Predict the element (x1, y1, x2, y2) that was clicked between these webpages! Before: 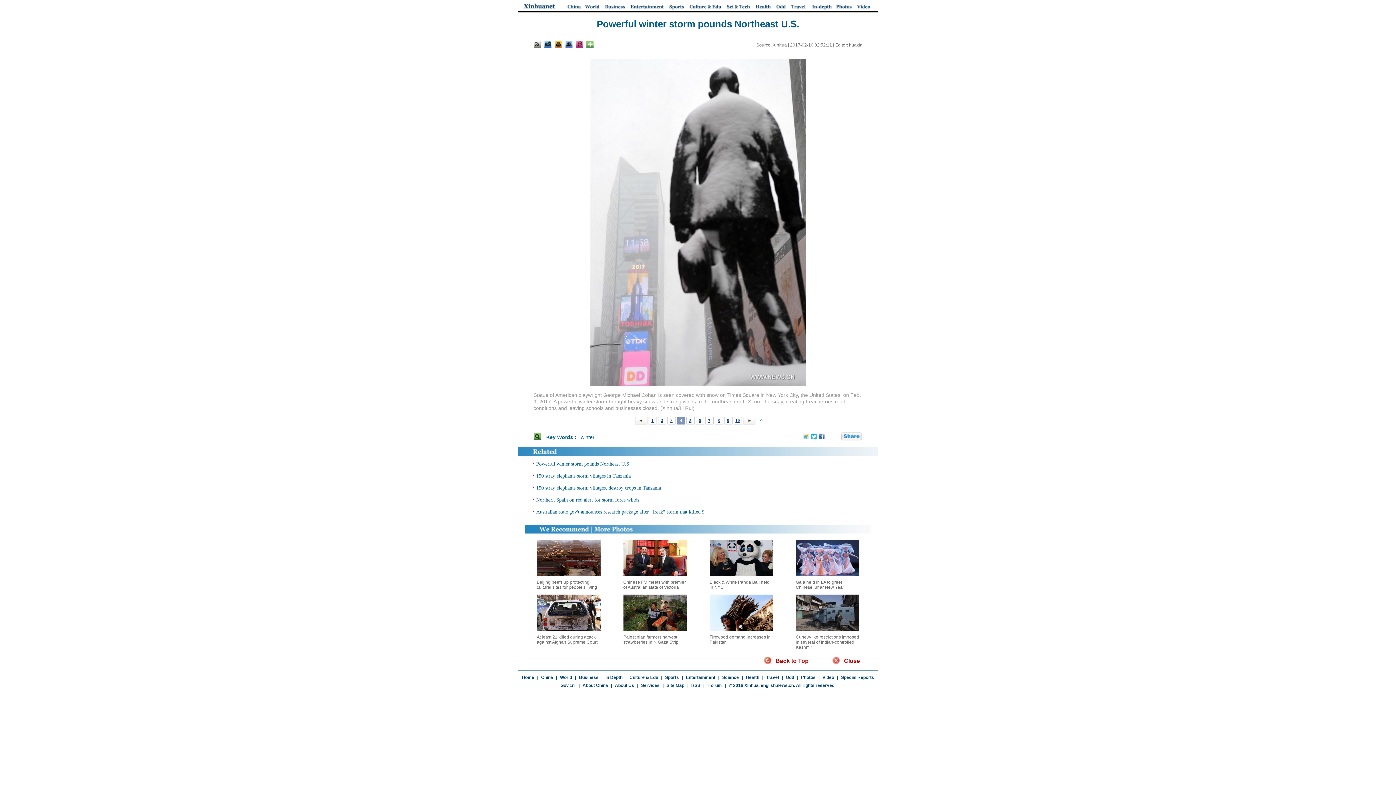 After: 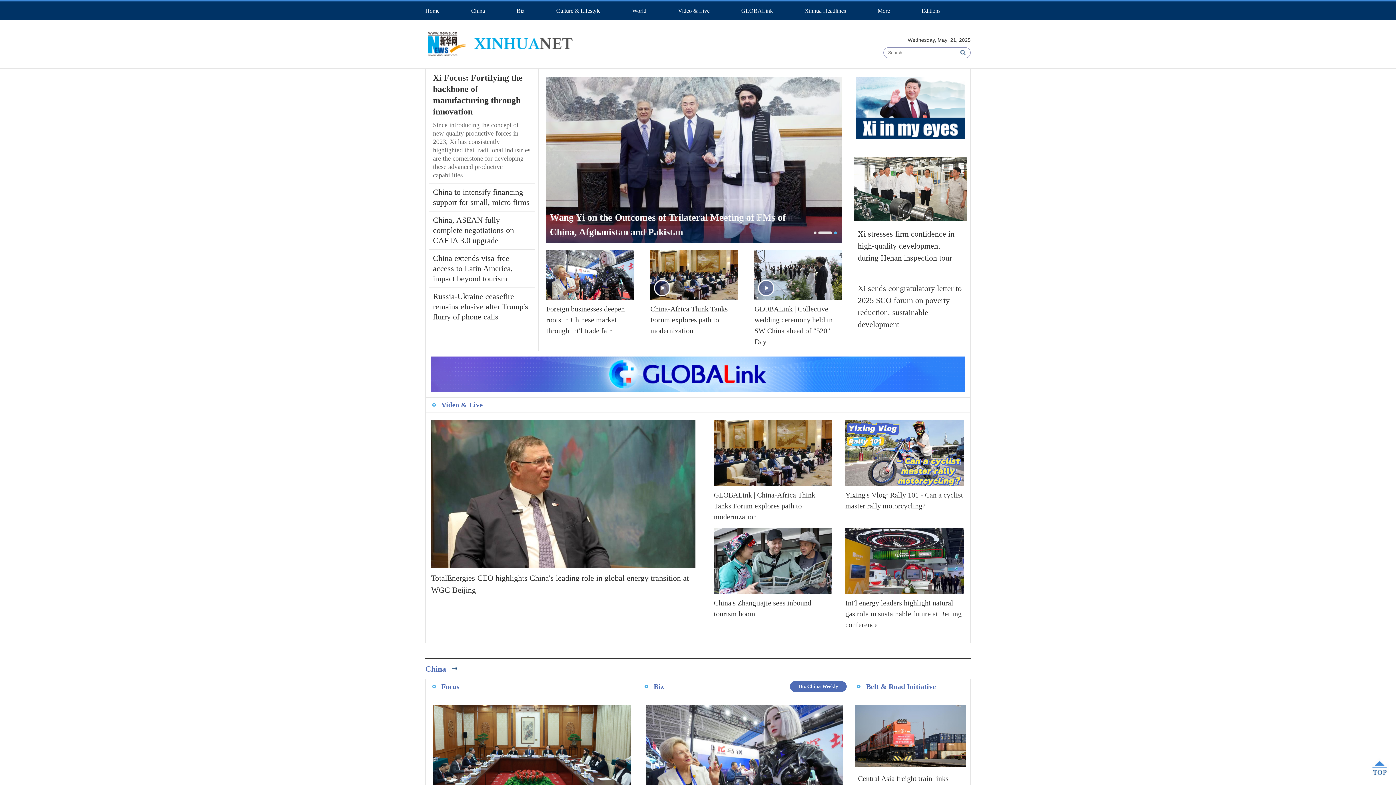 Action: label: english.news.cn bbox: (760, 683, 794, 688)